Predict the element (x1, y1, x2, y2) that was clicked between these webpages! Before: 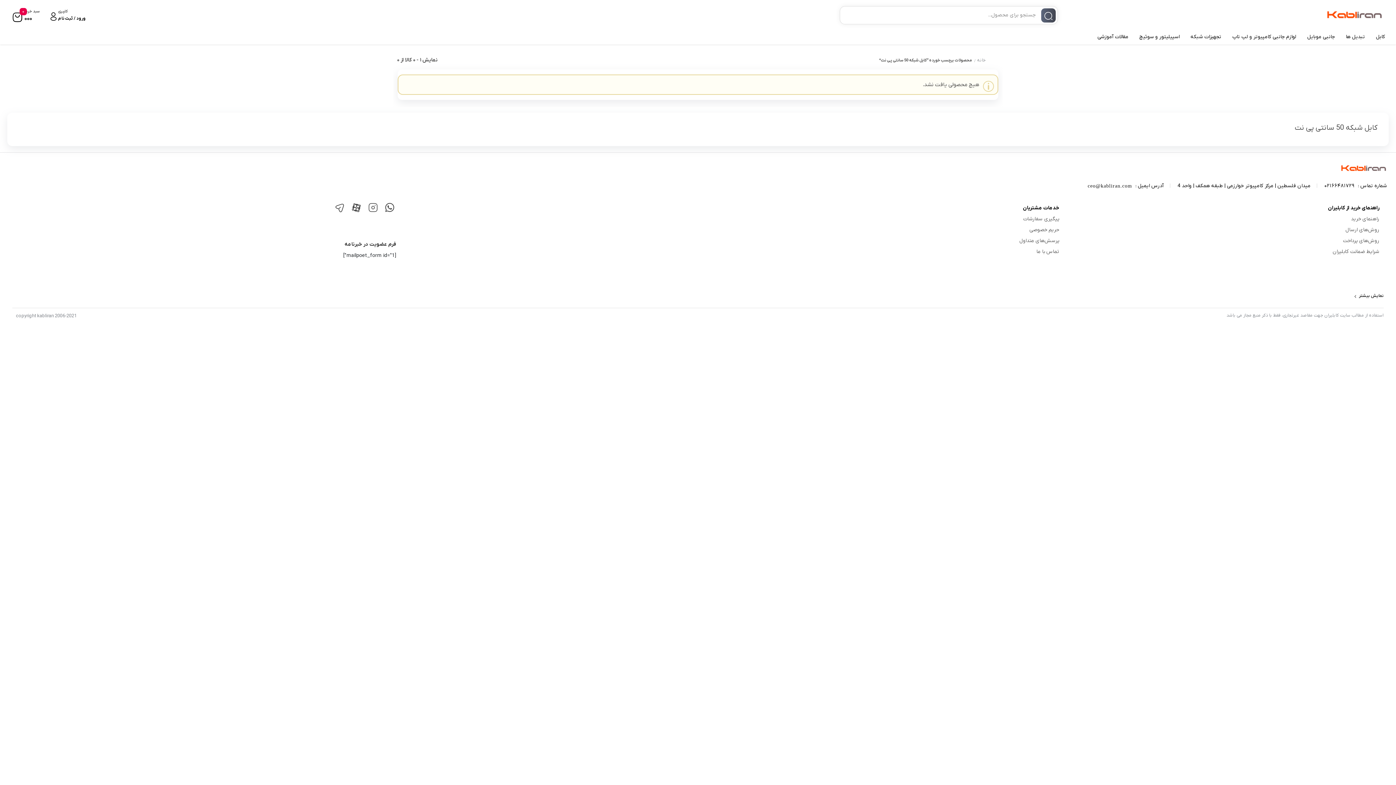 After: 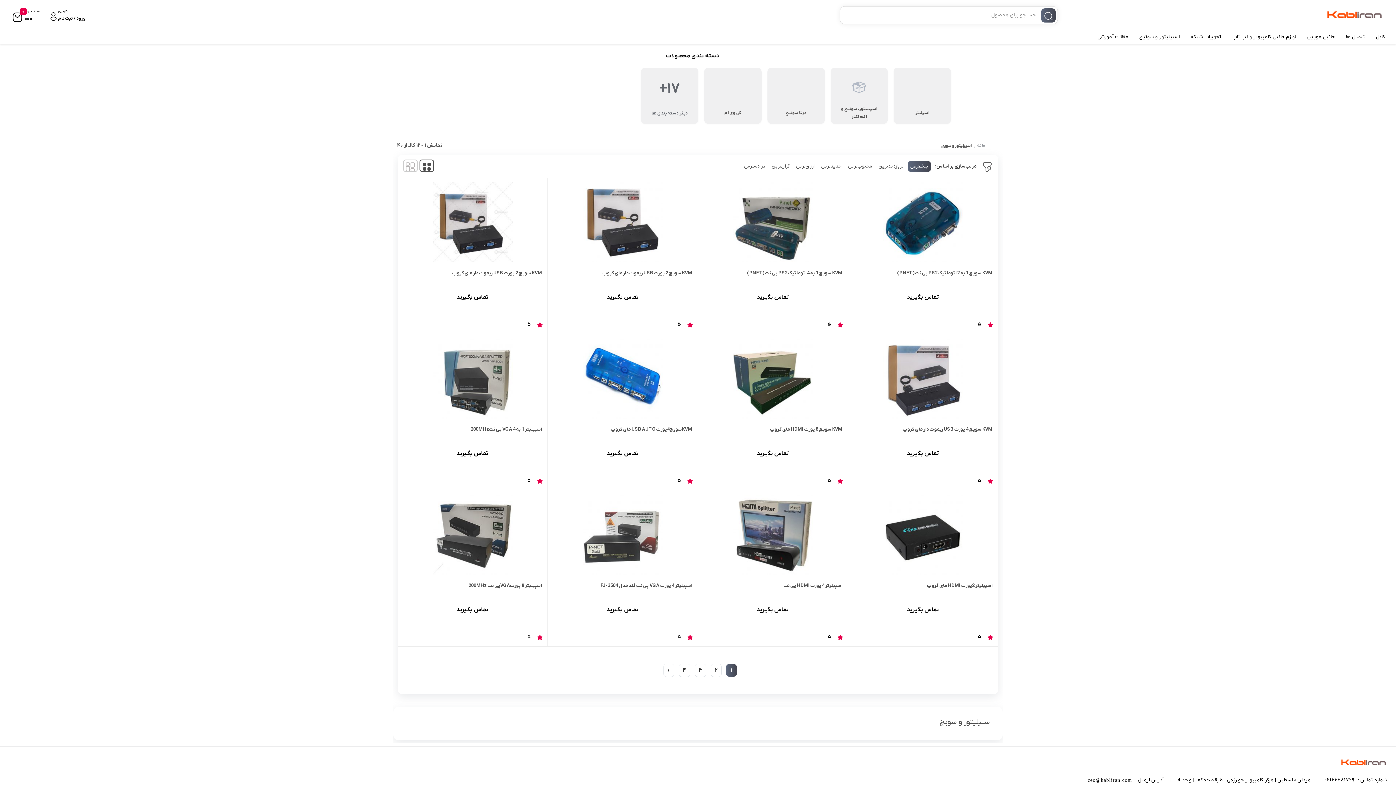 Action: label: اسپیلیتور و سوئیچ bbox: (1137, 29, 1181, 44)